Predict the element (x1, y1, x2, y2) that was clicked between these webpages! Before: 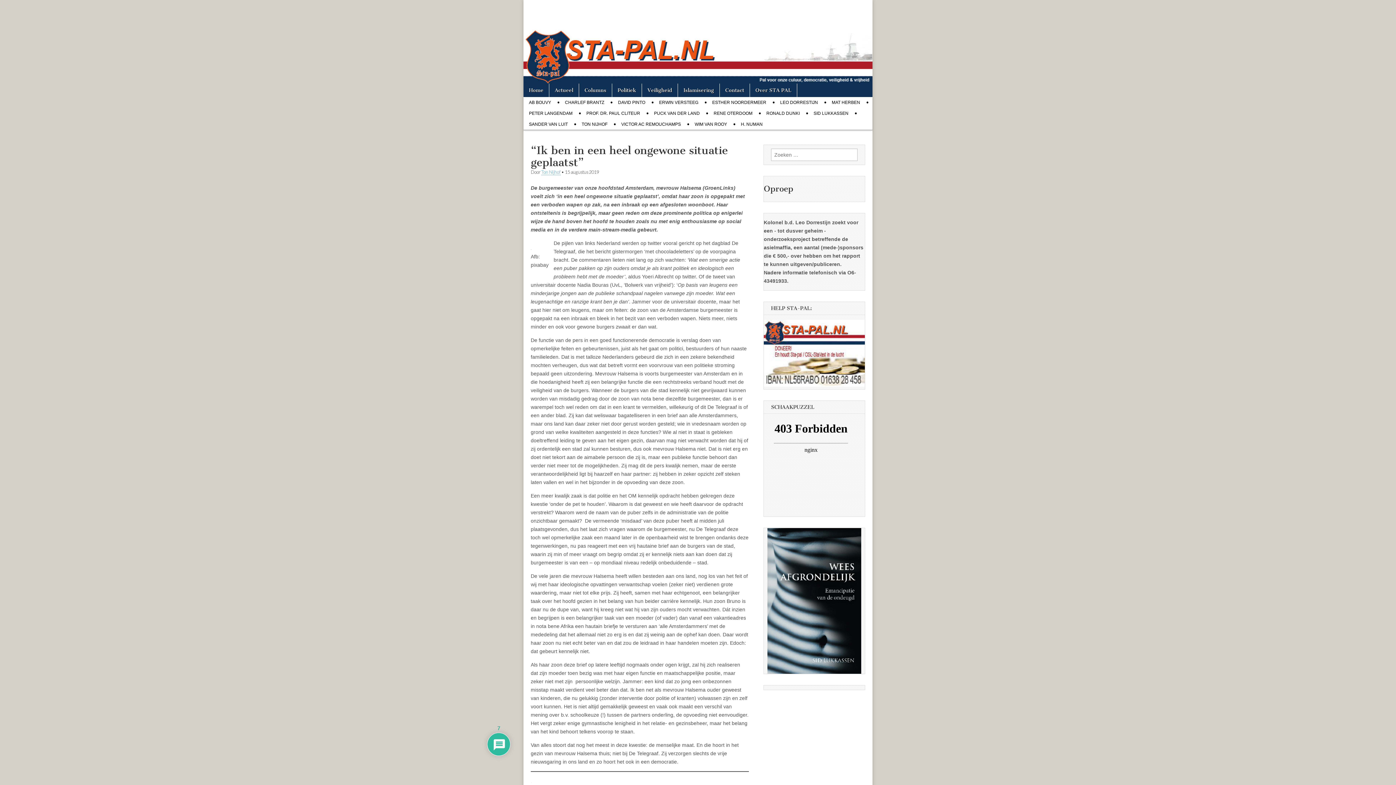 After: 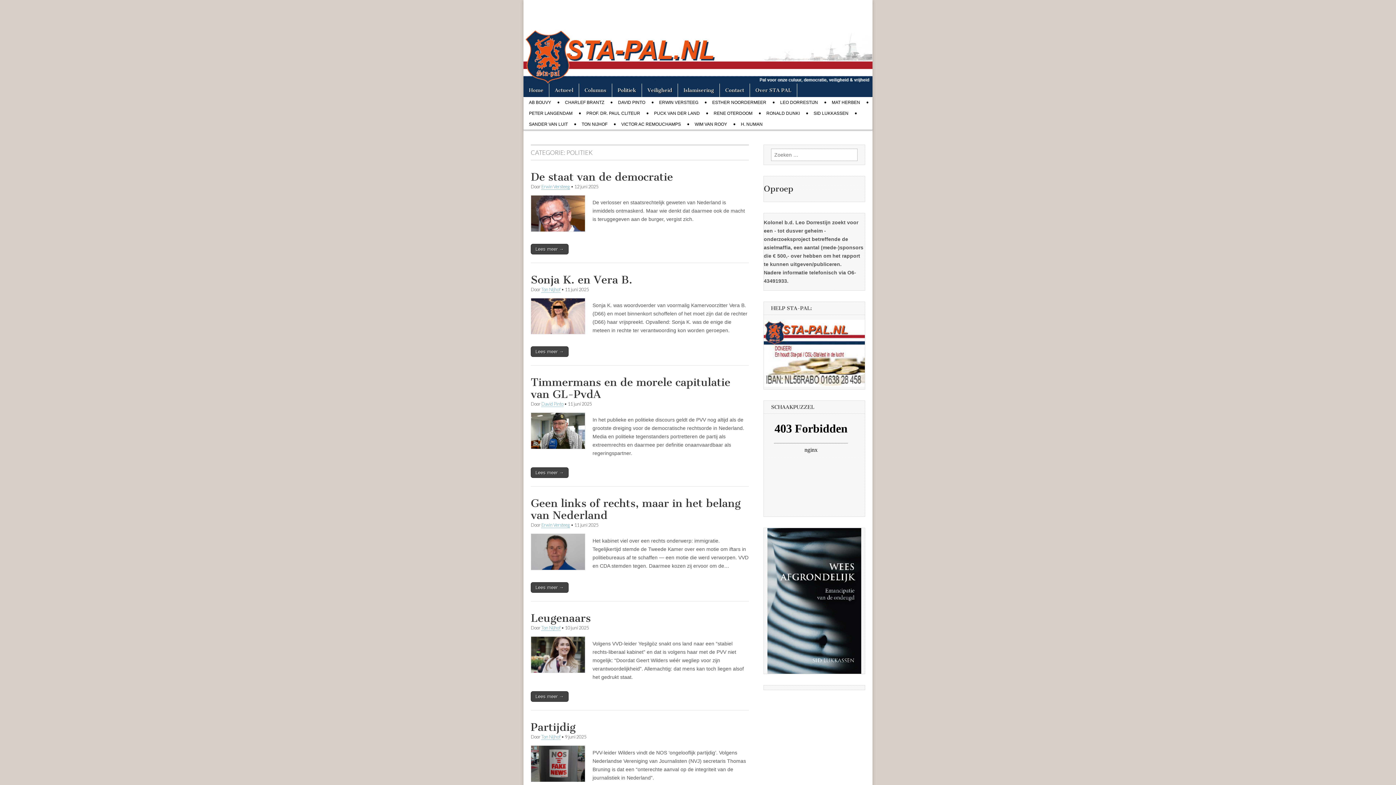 Action: bbox: (612, 83, 641, 97) label: Politiek